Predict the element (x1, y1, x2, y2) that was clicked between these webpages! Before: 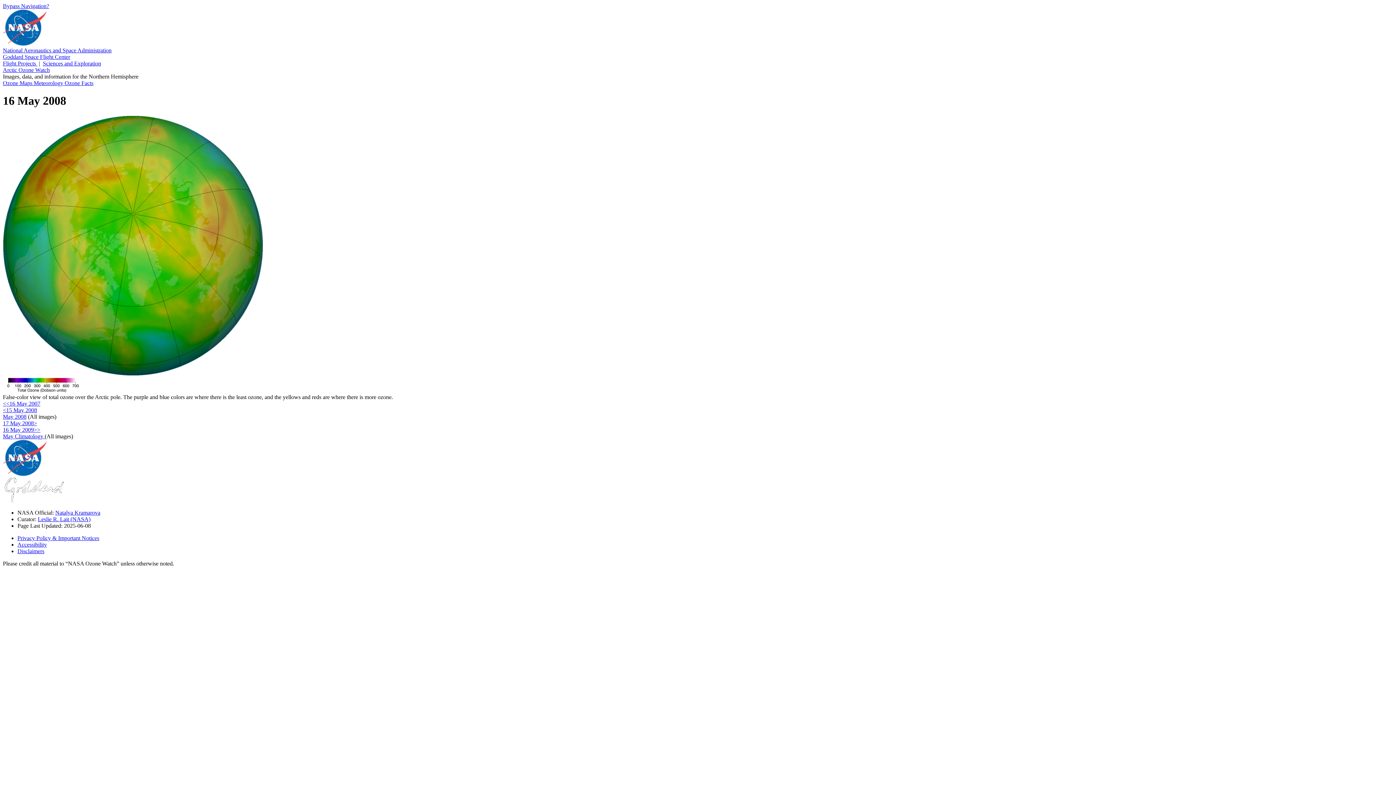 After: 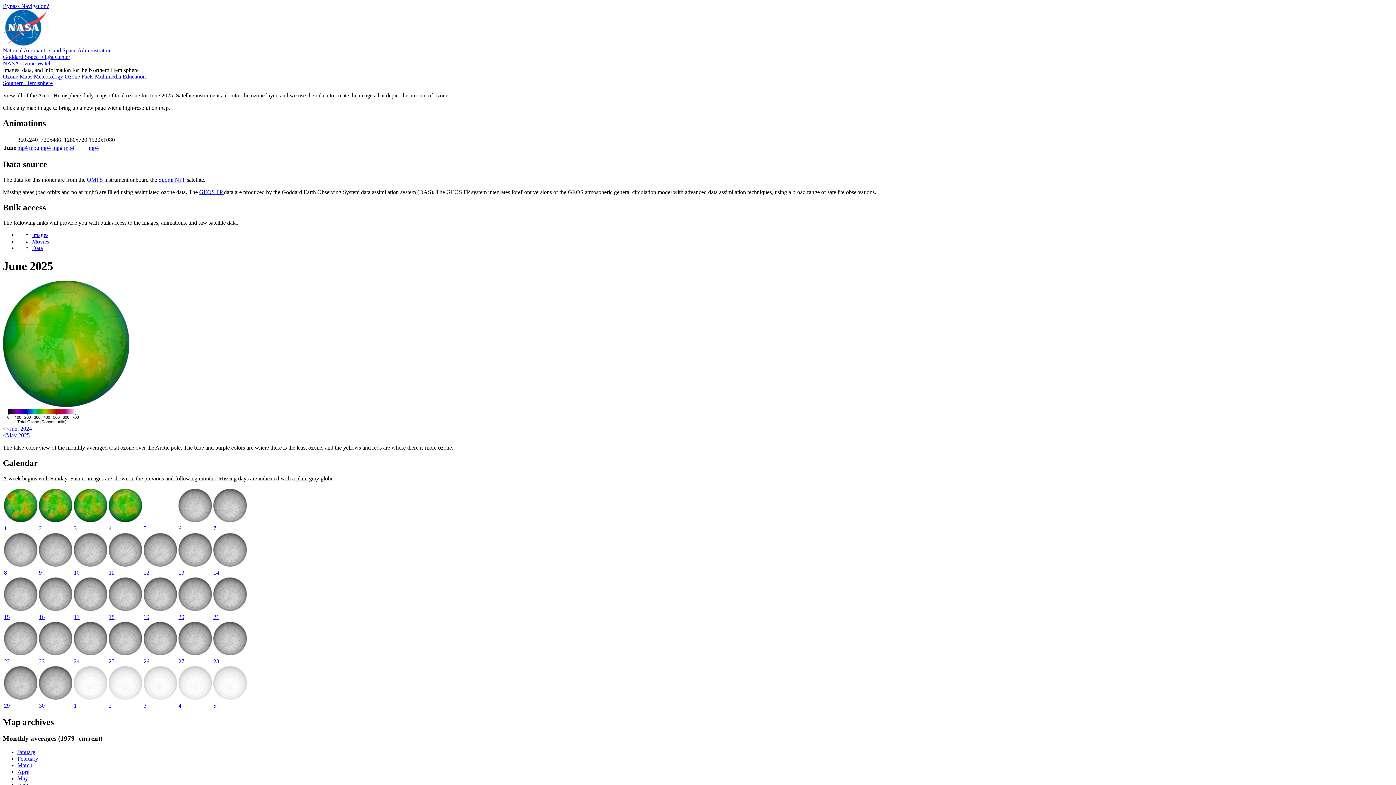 Action: label: Ozone Maps  bbox: (2, 80, 33, 86)